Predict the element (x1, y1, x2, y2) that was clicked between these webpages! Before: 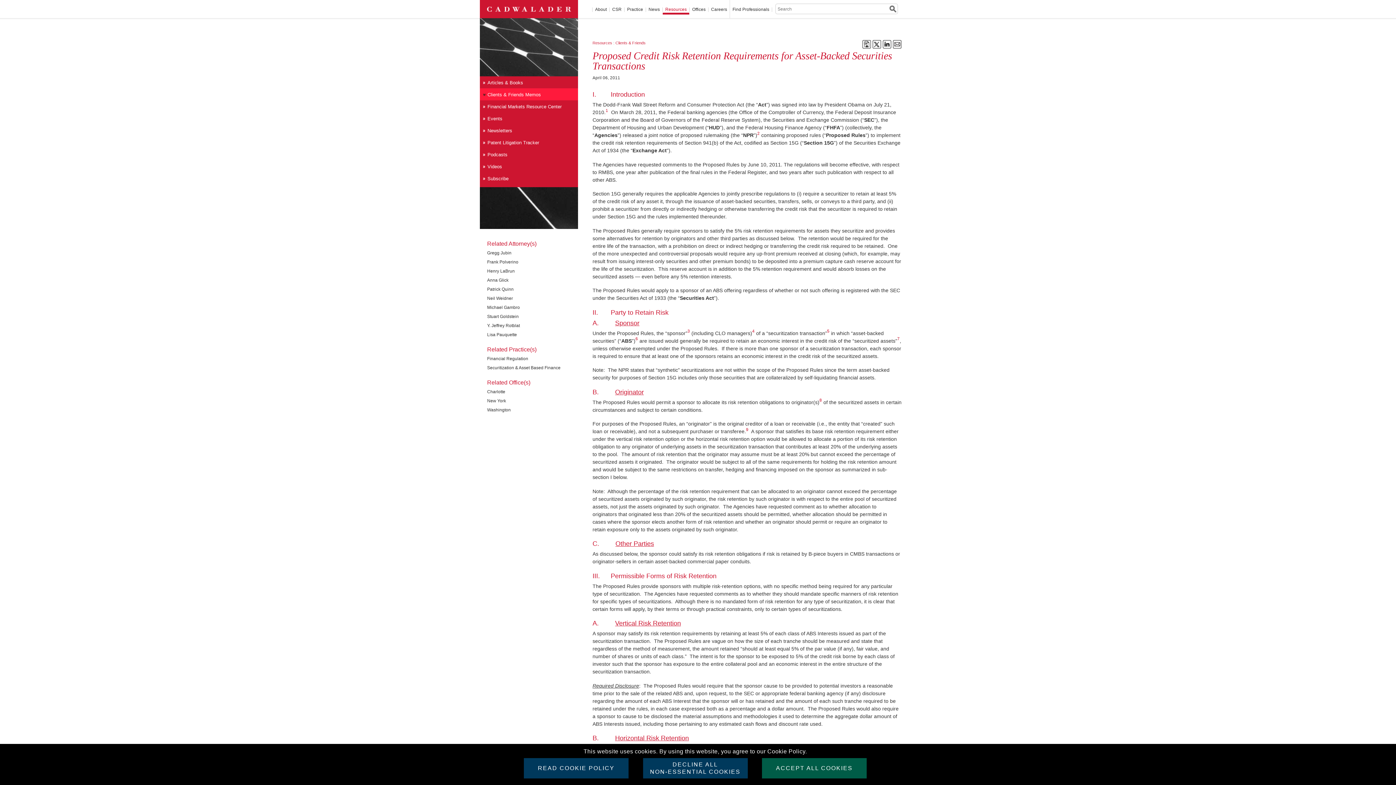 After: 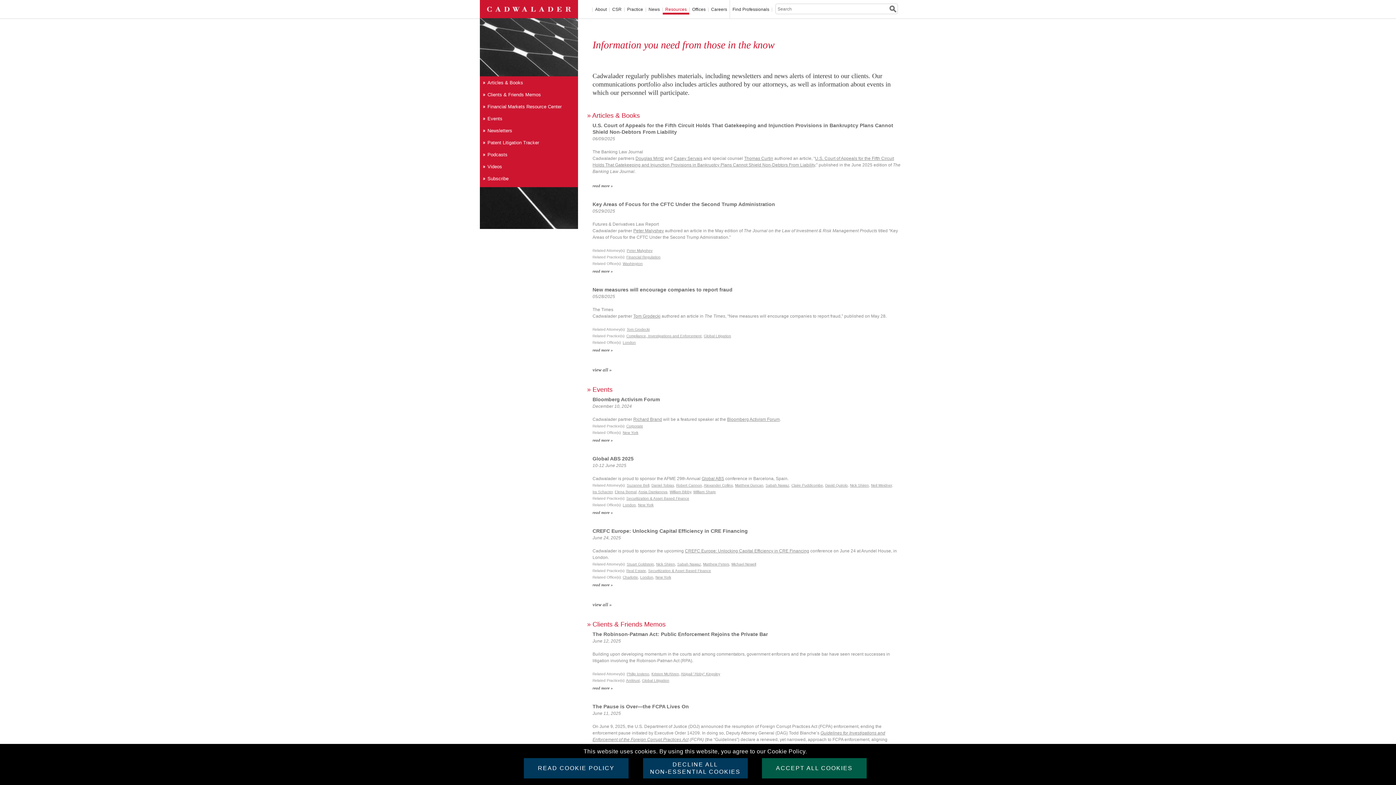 Action: bbox: (662, 7, 689, 14) label: Resources